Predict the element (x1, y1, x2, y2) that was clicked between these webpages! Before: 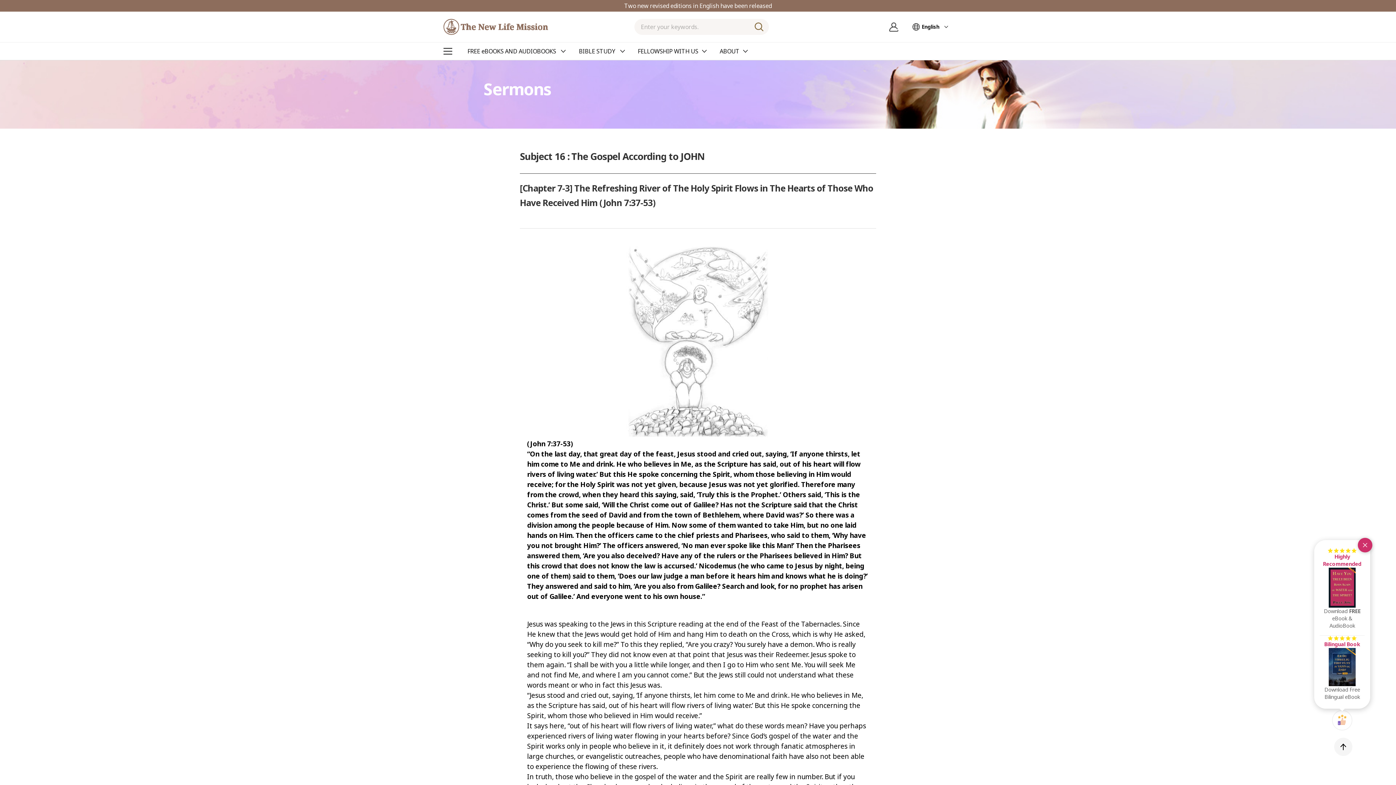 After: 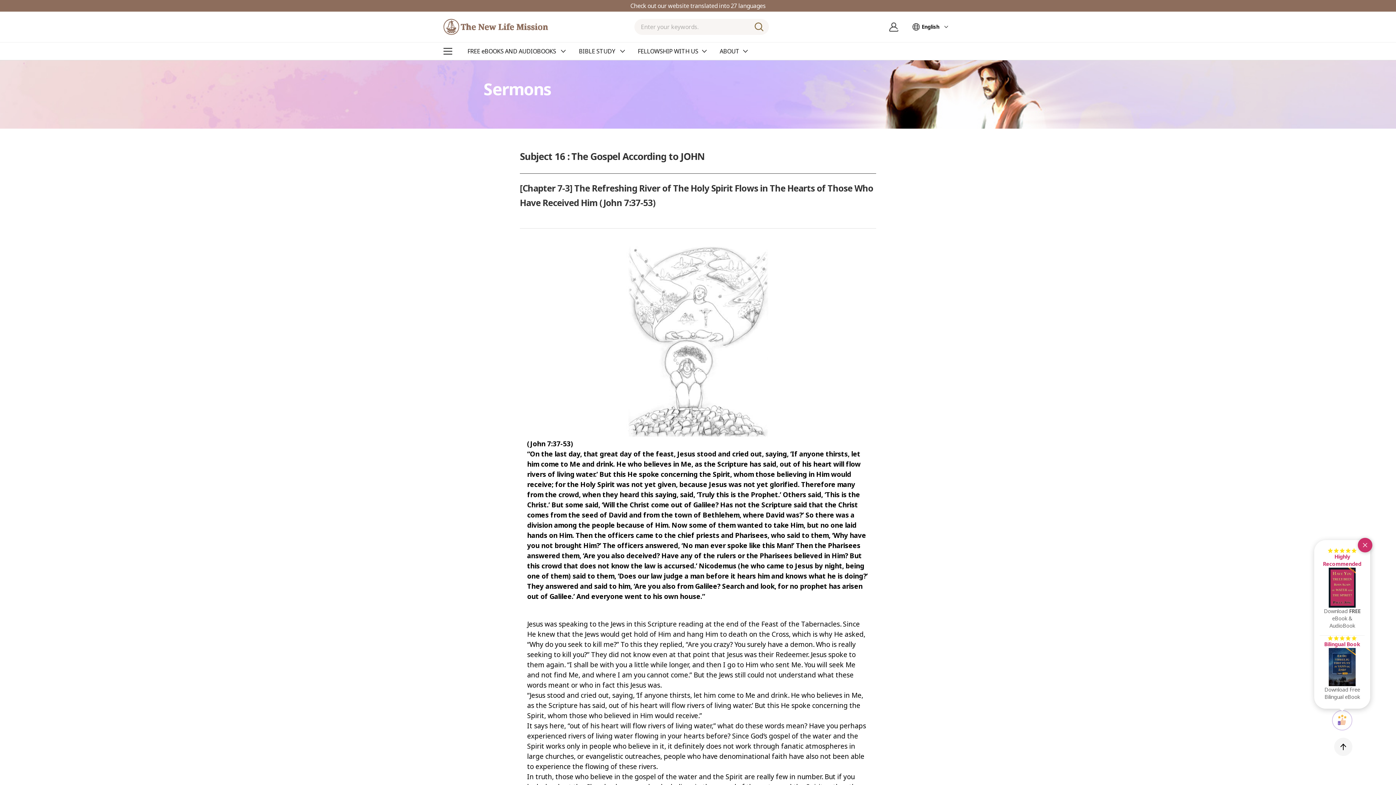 Action: bbox: (1334, 712, 1350, 728)